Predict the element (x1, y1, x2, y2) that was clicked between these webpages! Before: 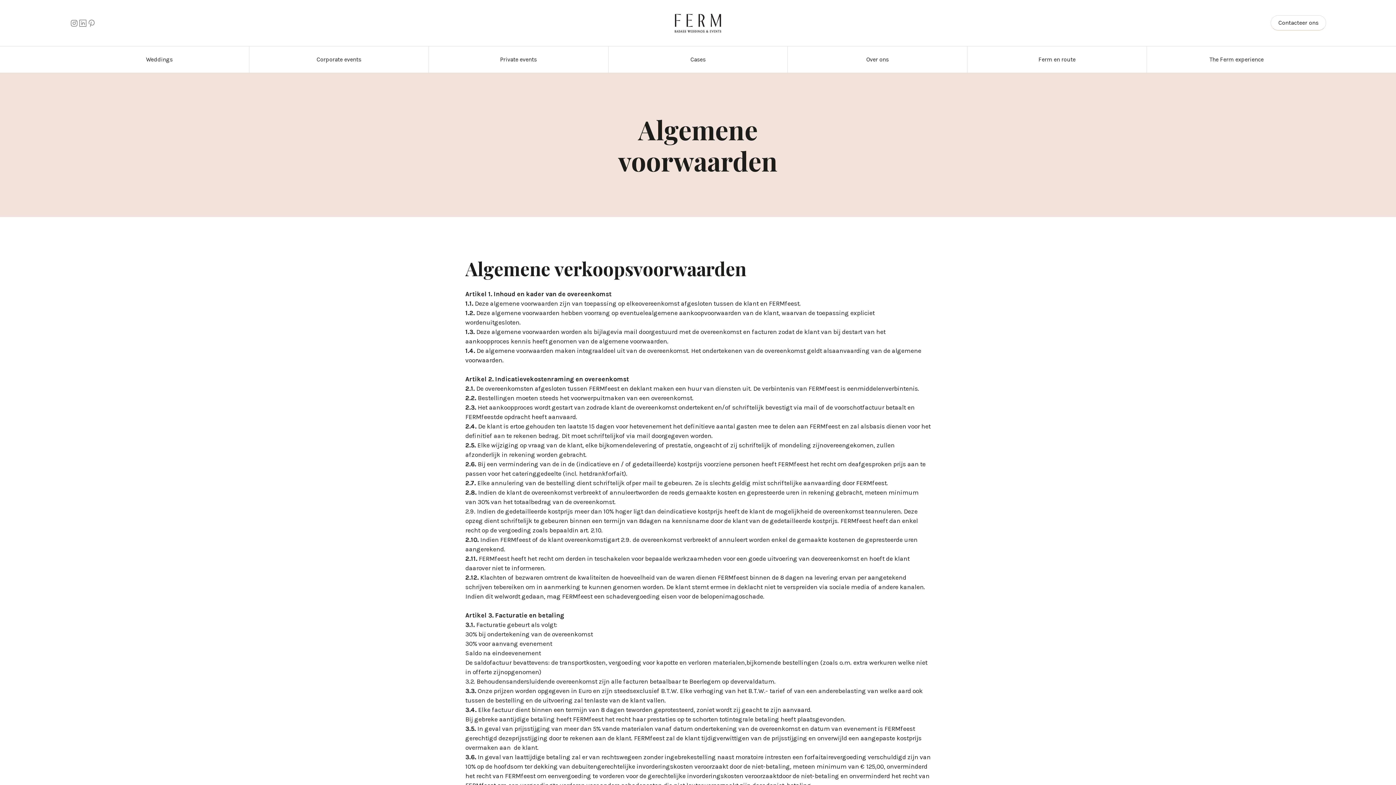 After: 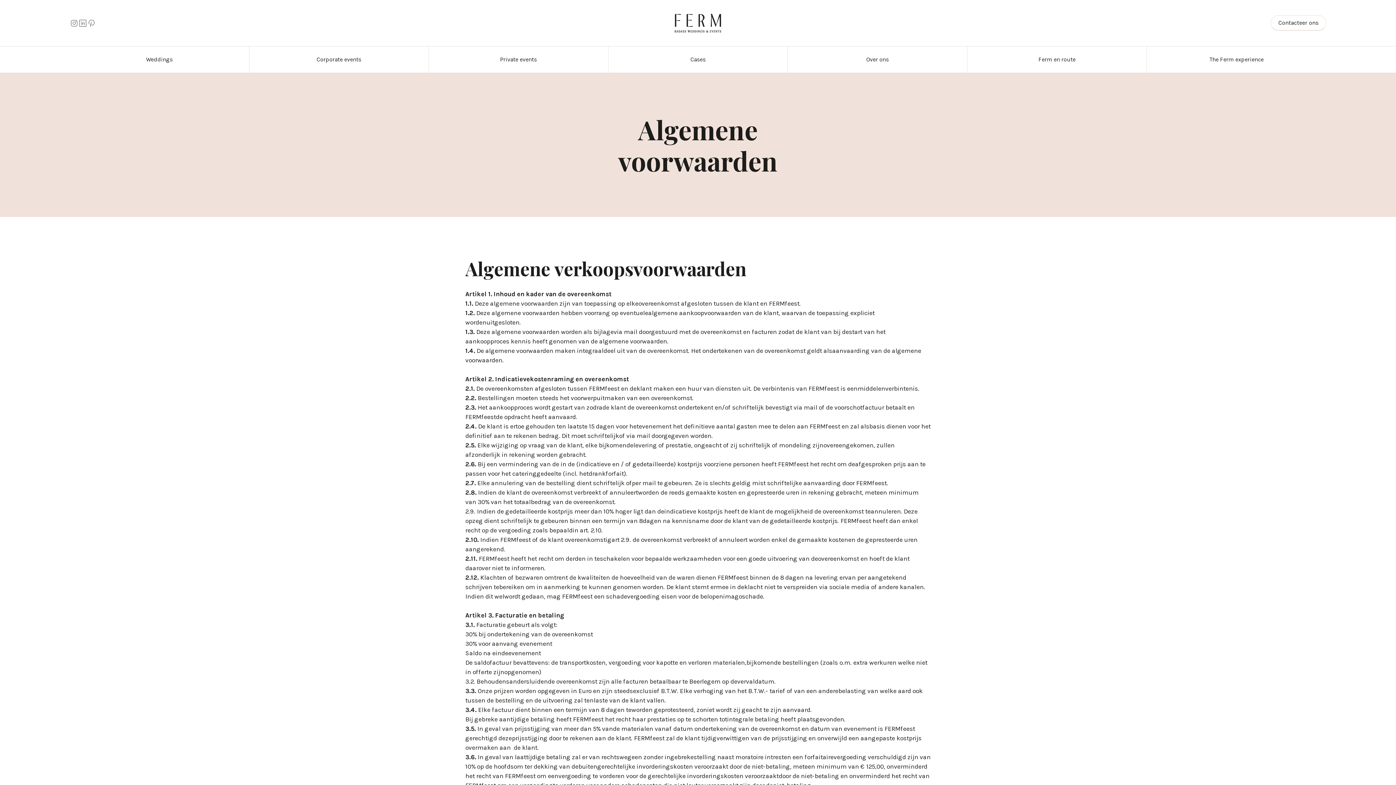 Action: bbox: (78, 18, 87, 27)